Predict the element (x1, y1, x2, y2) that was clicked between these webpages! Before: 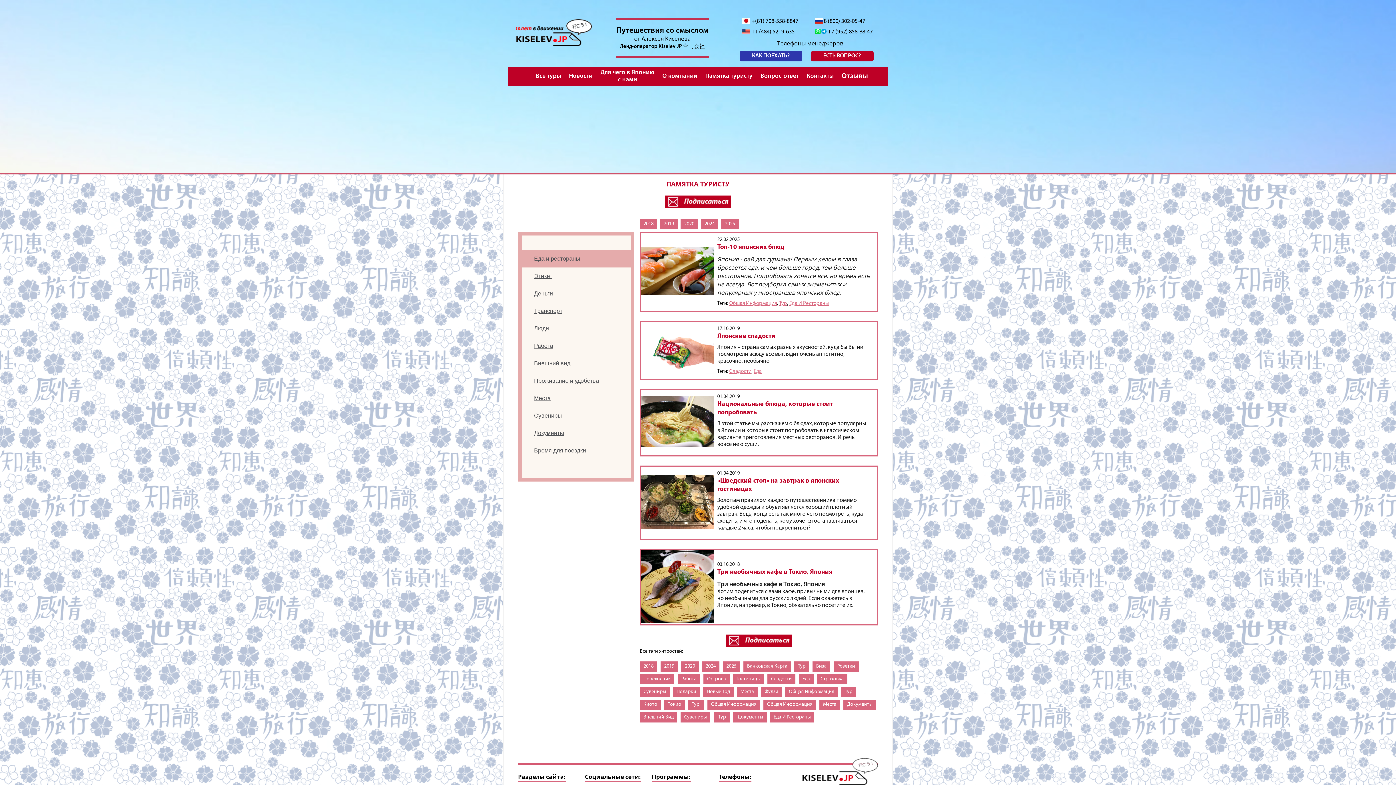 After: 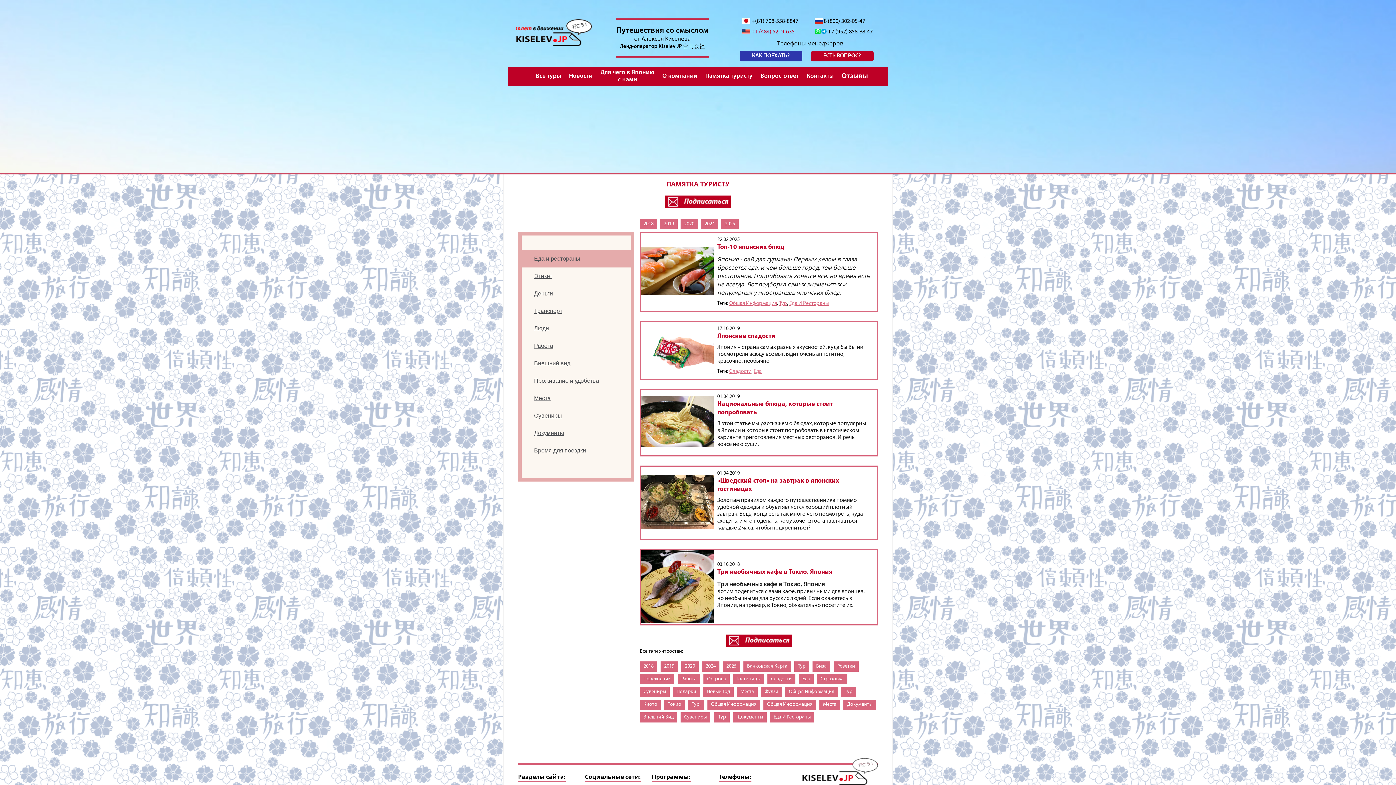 Action: bbox: (742, 28, 806, 35) label:  +1 (484) 5219-635